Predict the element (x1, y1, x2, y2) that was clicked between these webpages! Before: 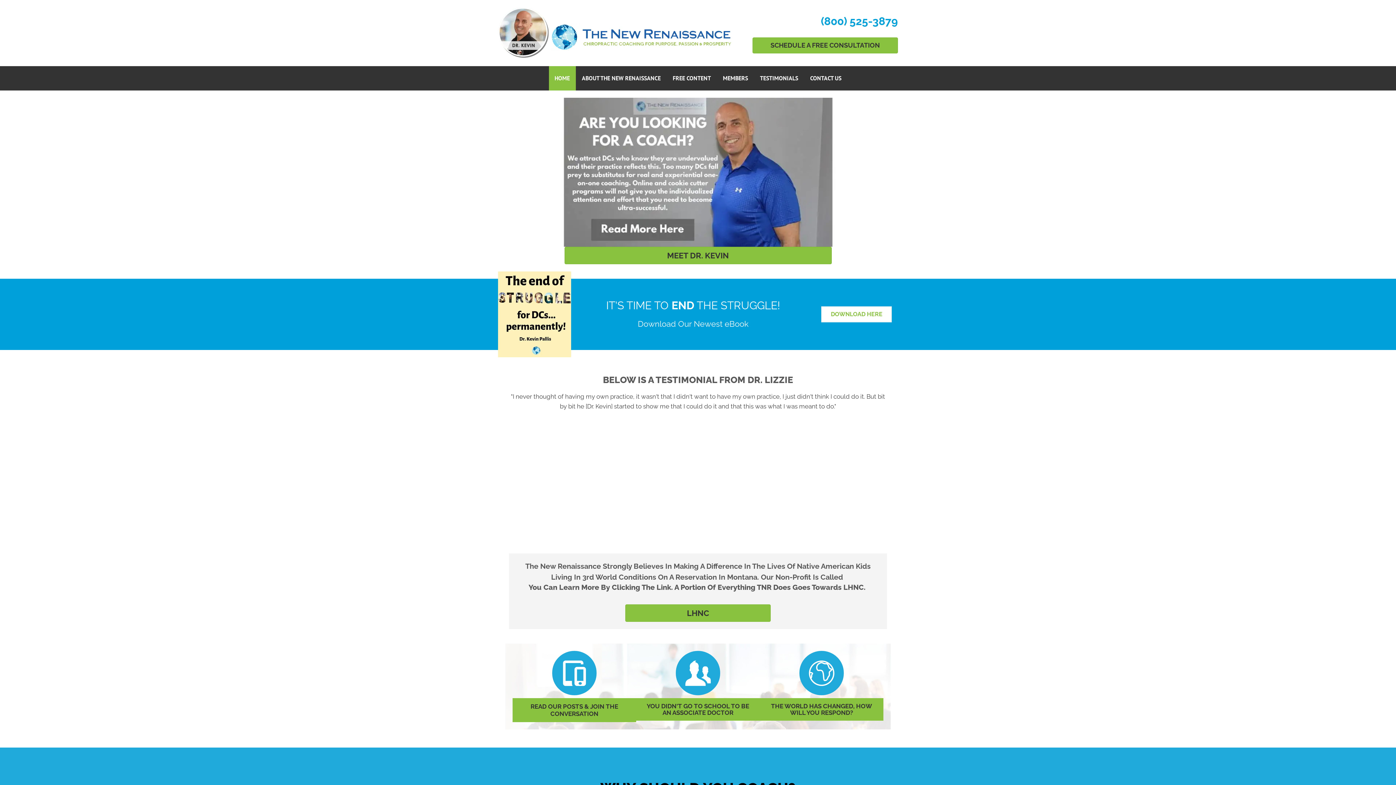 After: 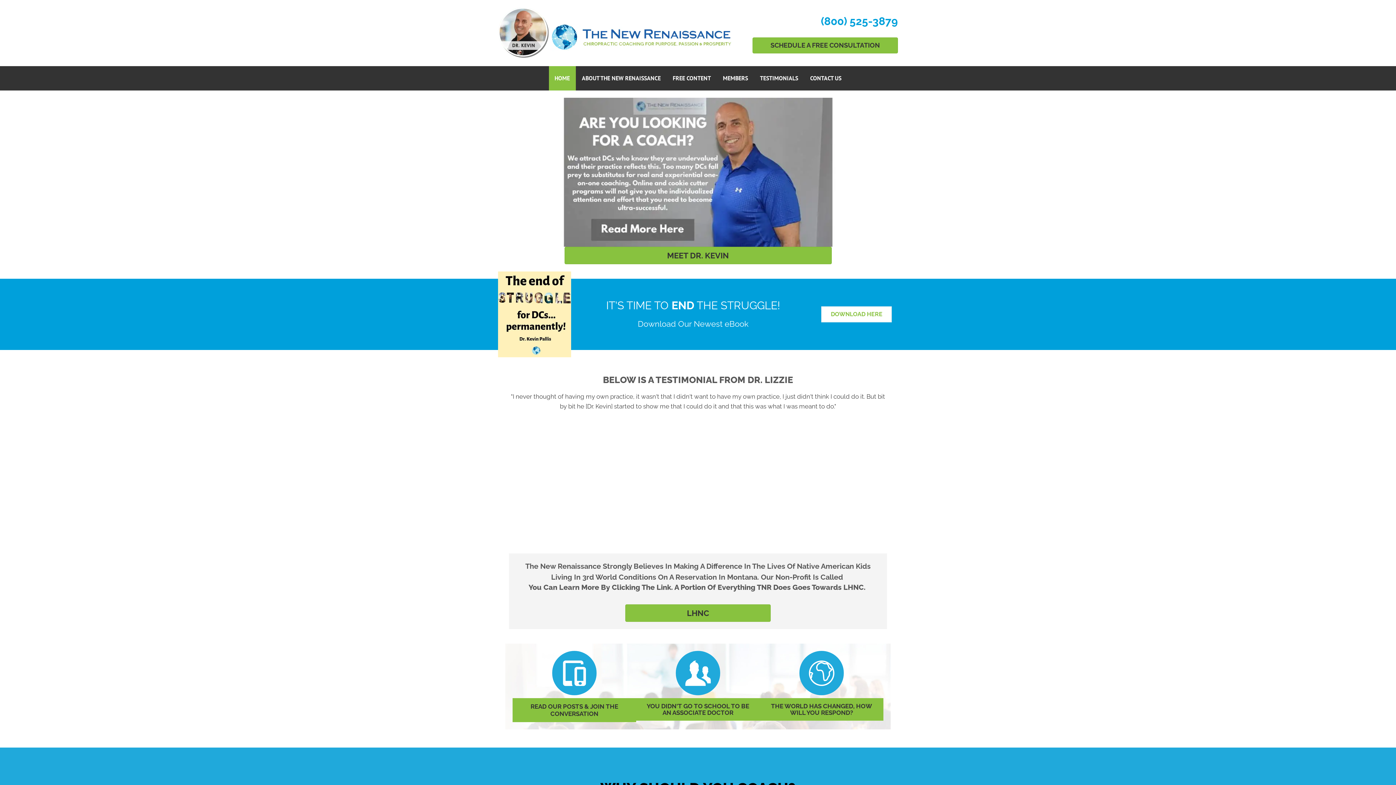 Action: label: HOME bbox: (548, 66, 575, 90)